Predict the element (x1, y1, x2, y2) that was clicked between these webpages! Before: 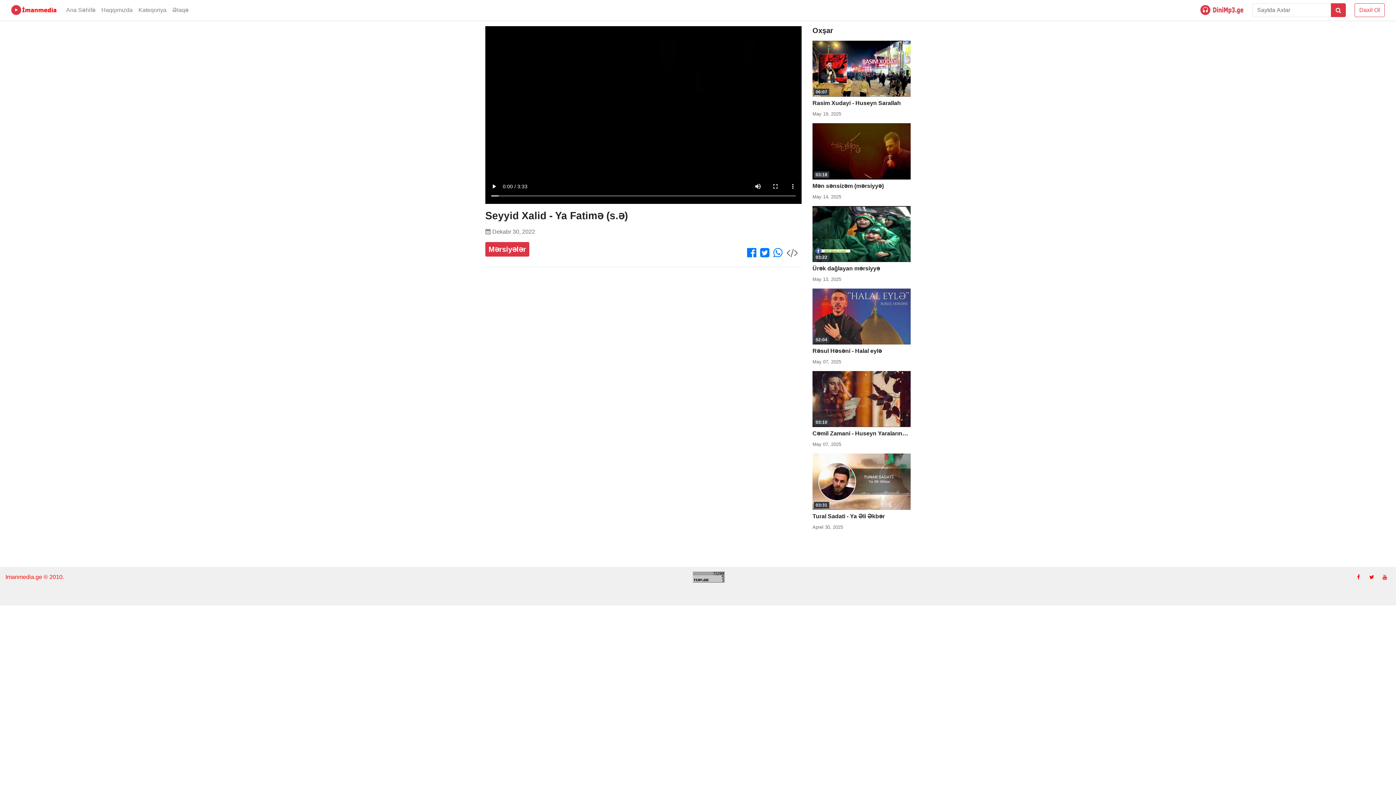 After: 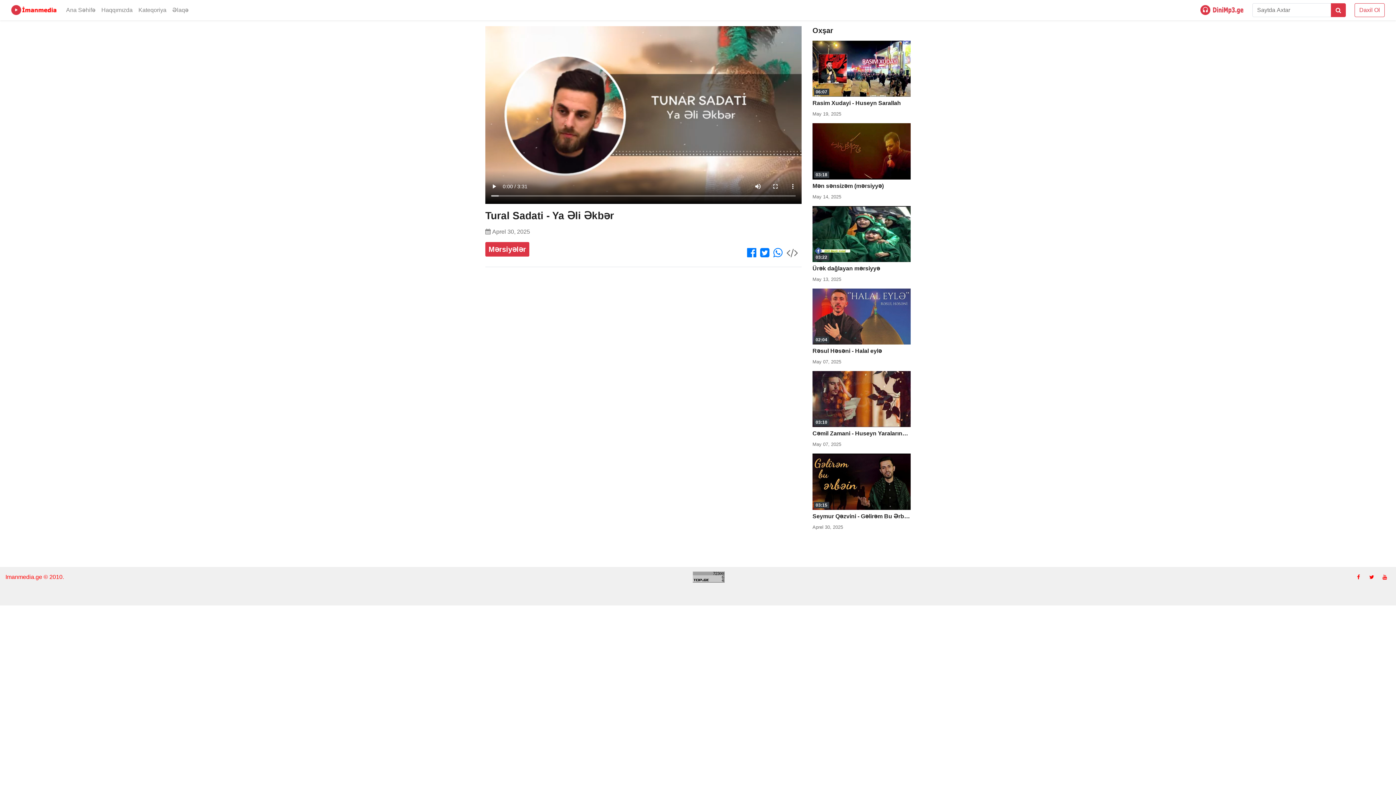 Action: label: Tural Sadati - Ya Əli Əkbər bbox: (812, 513, 885, 519)